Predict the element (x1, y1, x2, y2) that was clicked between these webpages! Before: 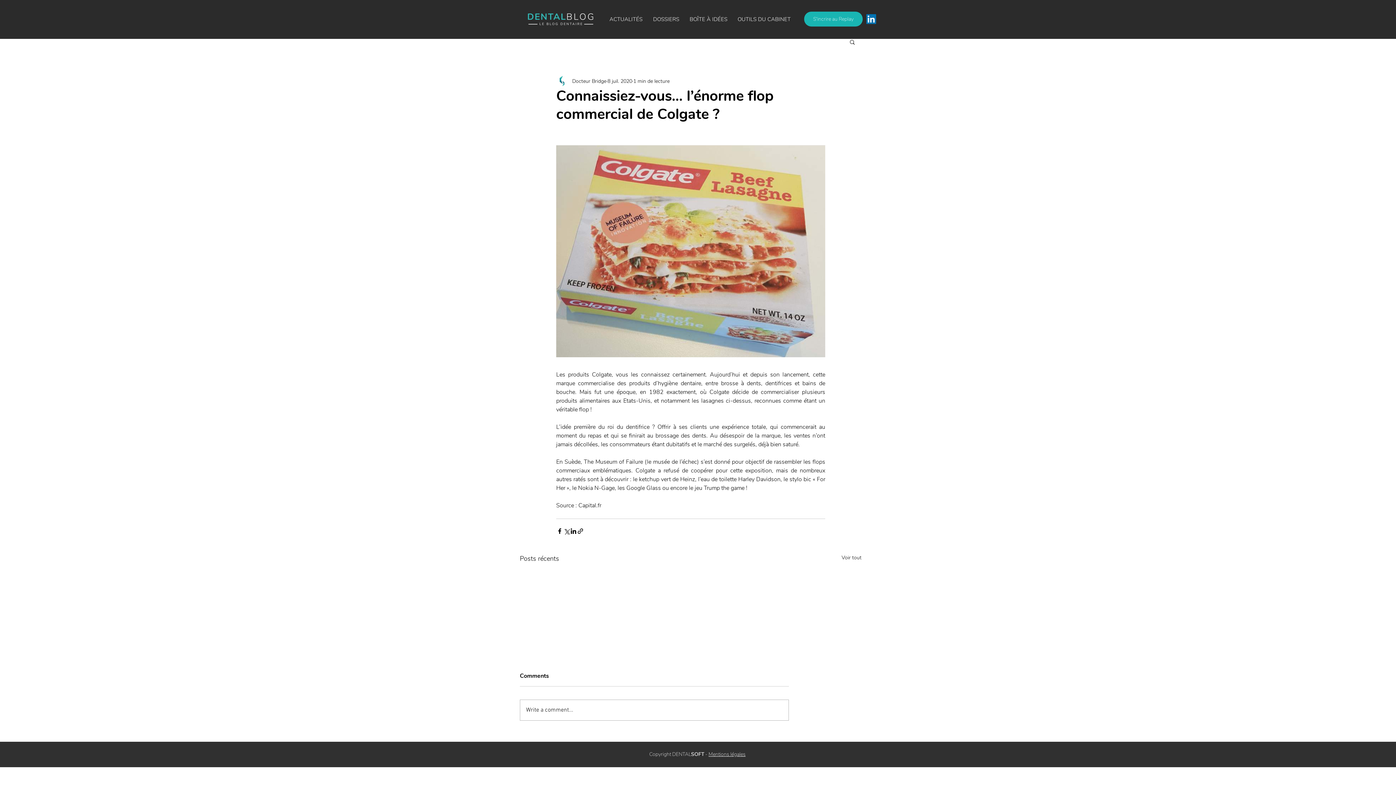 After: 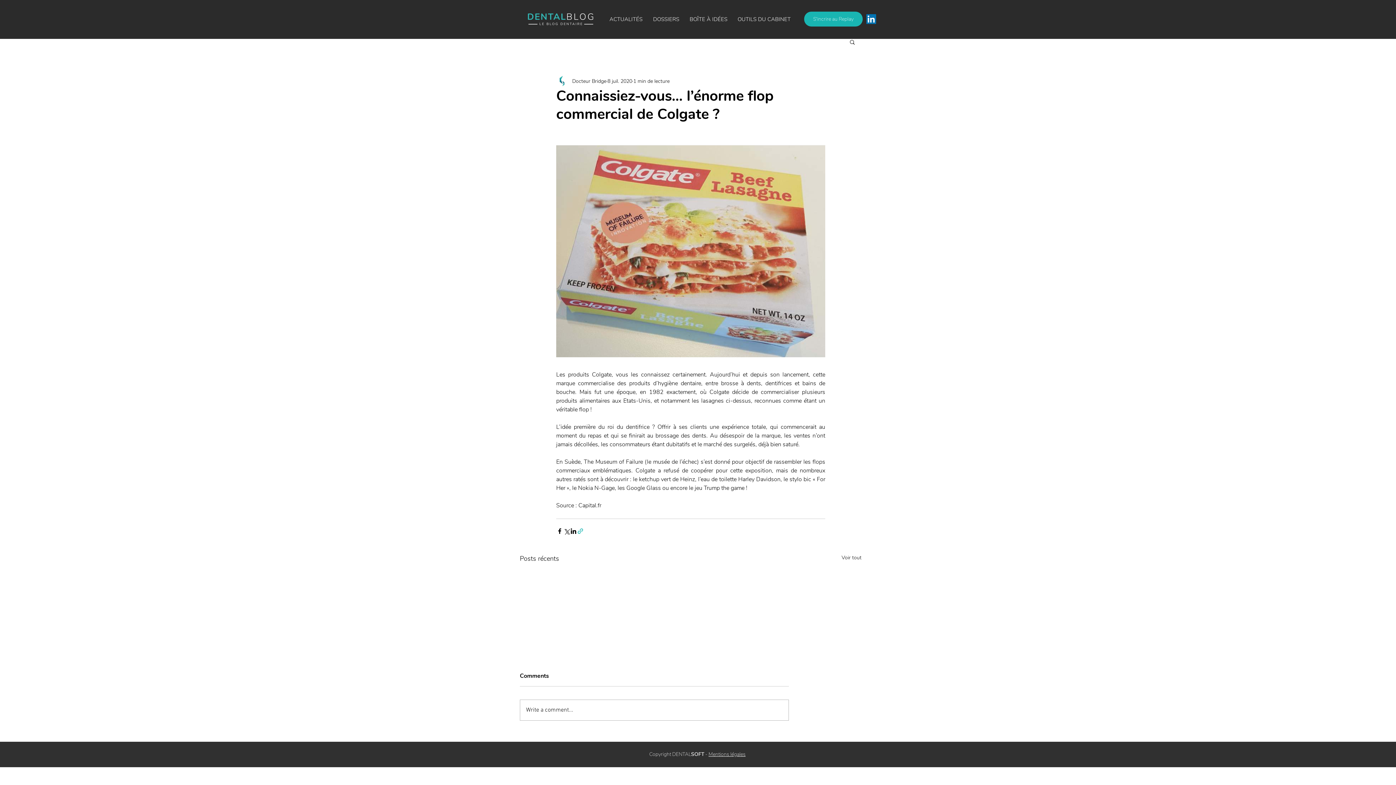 Action: label: Partager via le lien bbox: (577, 527, 584, 534)